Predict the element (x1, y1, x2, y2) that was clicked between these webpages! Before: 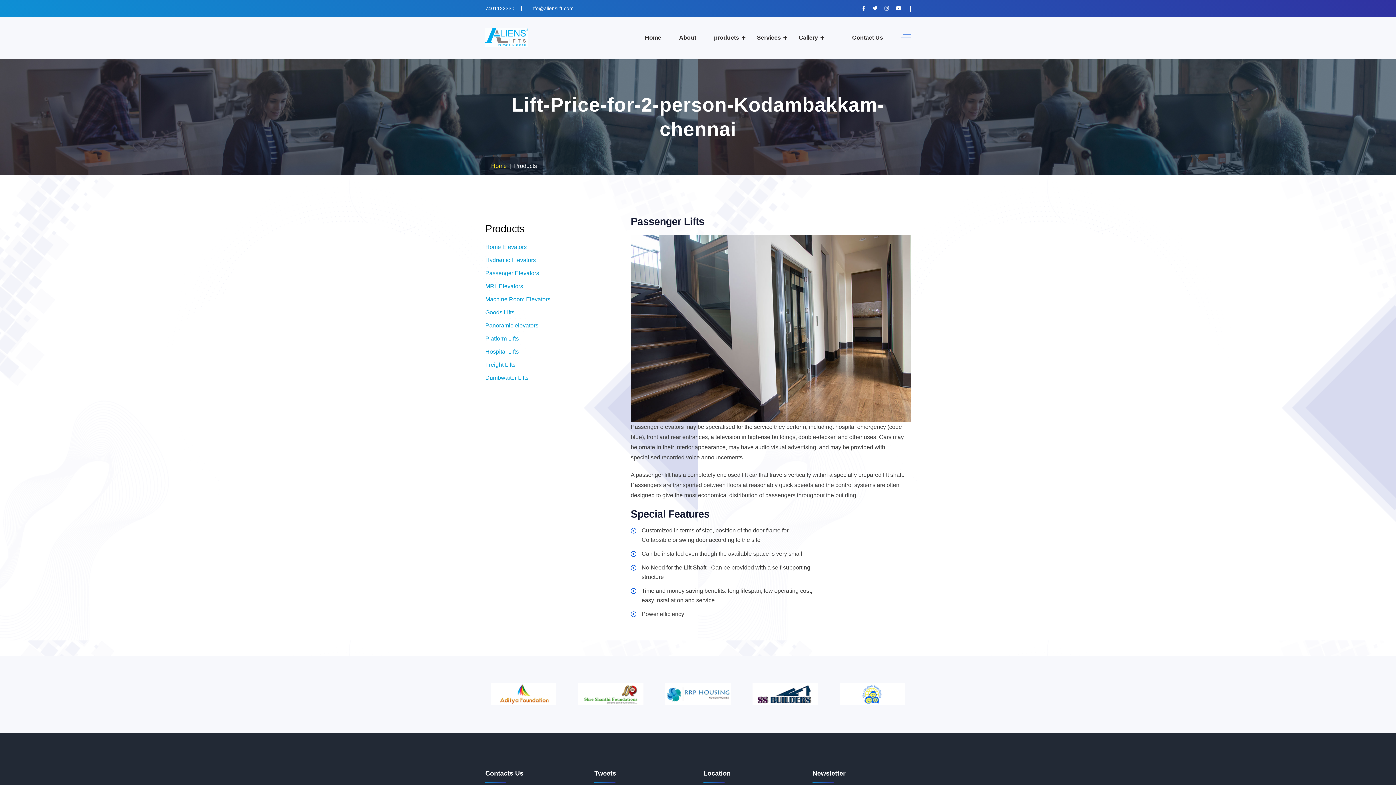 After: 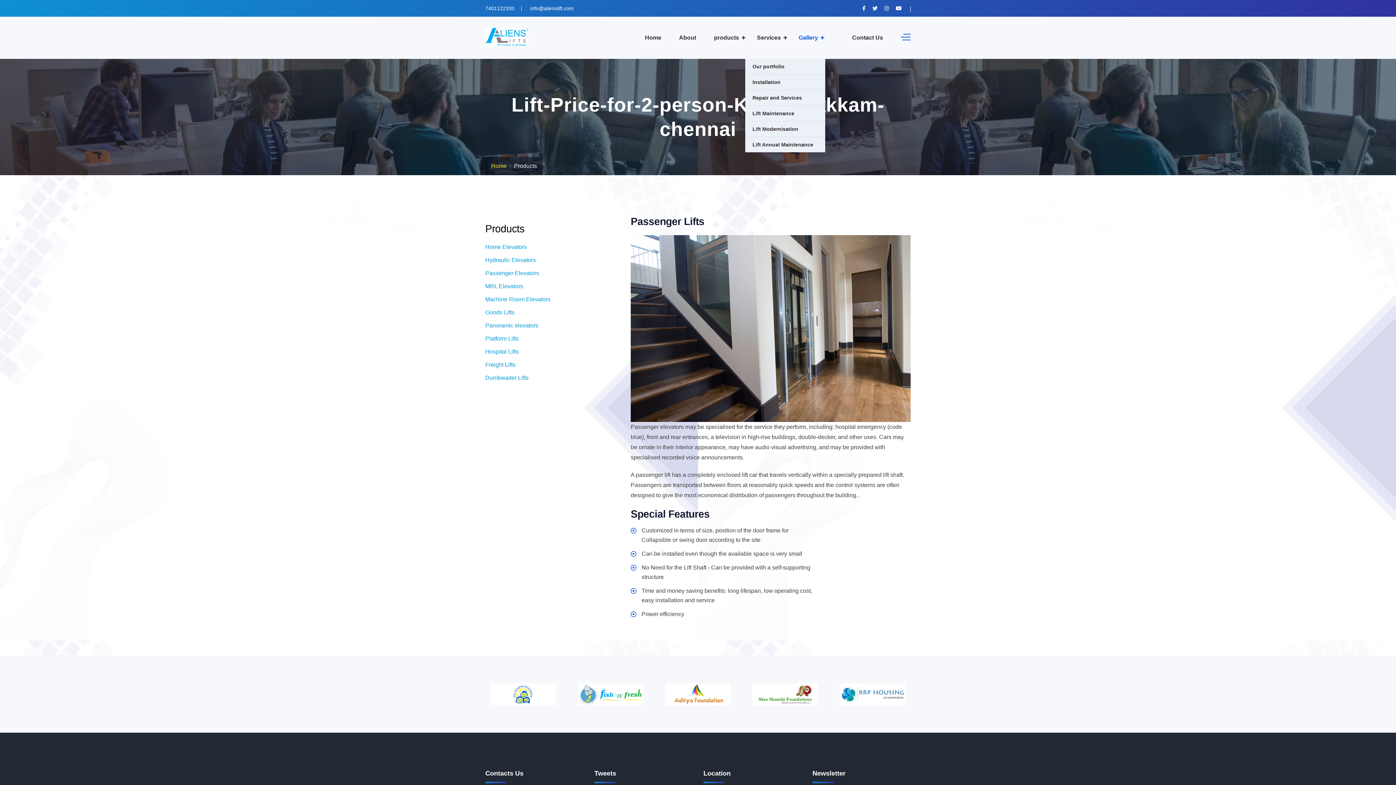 Action: label: Gallery bbox: (798, 16, 818, 58)